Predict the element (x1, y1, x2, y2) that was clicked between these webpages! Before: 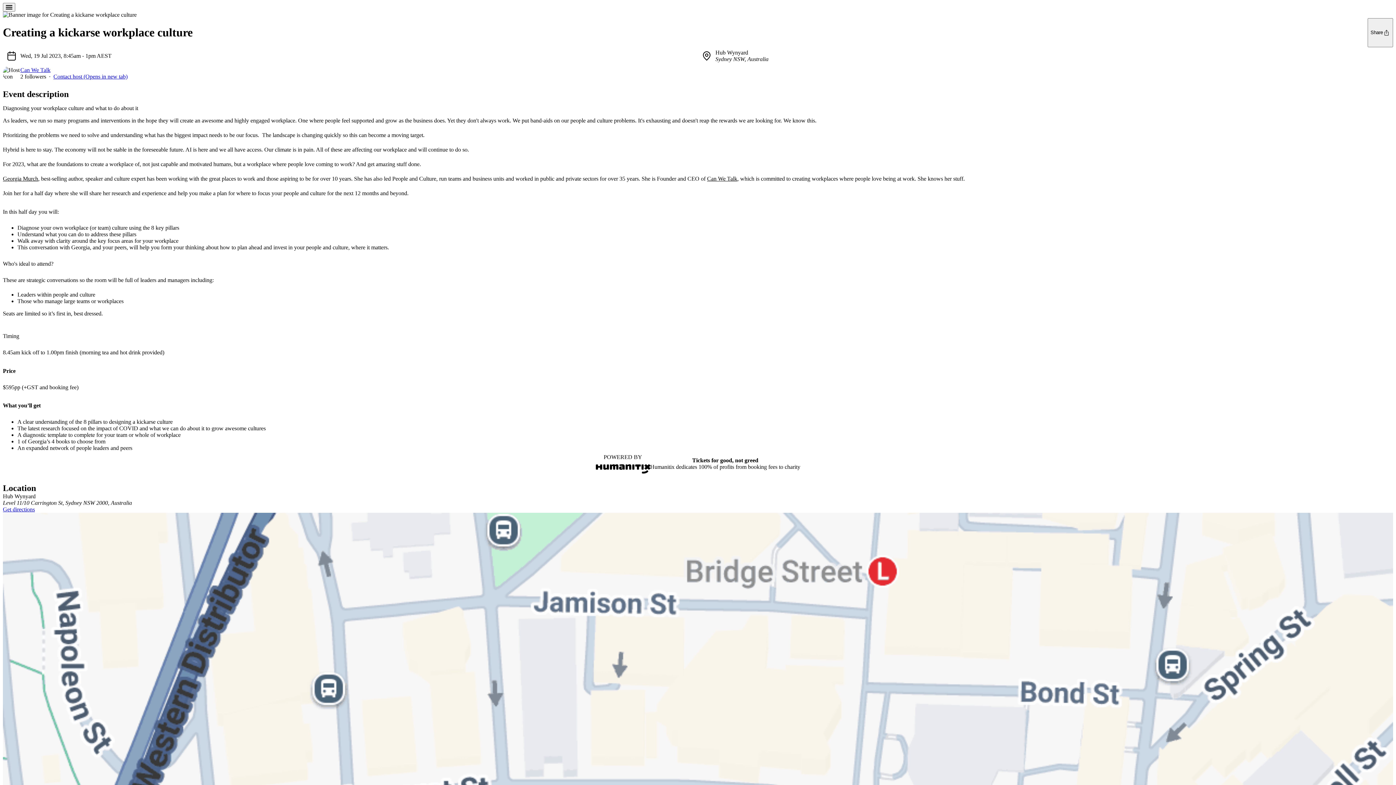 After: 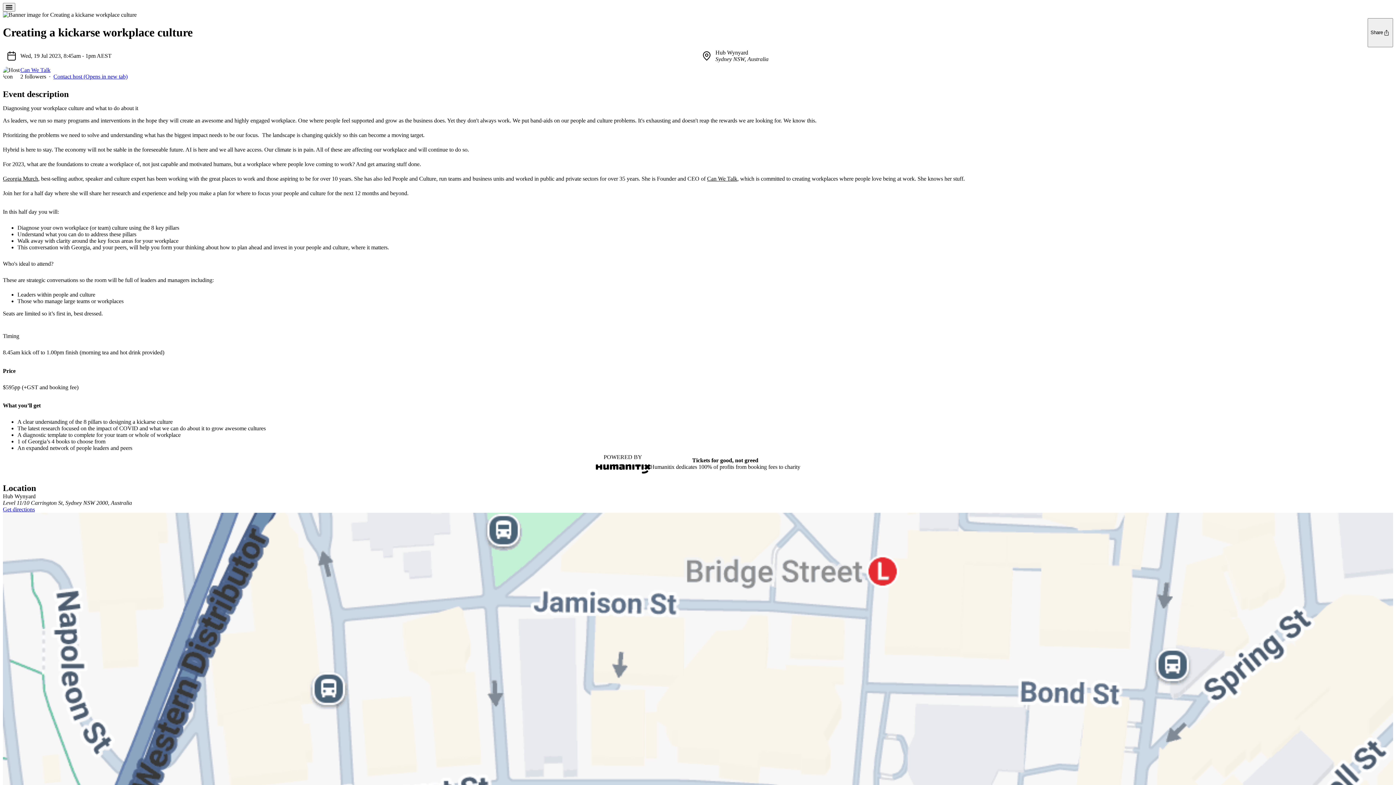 Action: label: Contact host (Opens in new tab) bbox: (53, 73, 127, 79)